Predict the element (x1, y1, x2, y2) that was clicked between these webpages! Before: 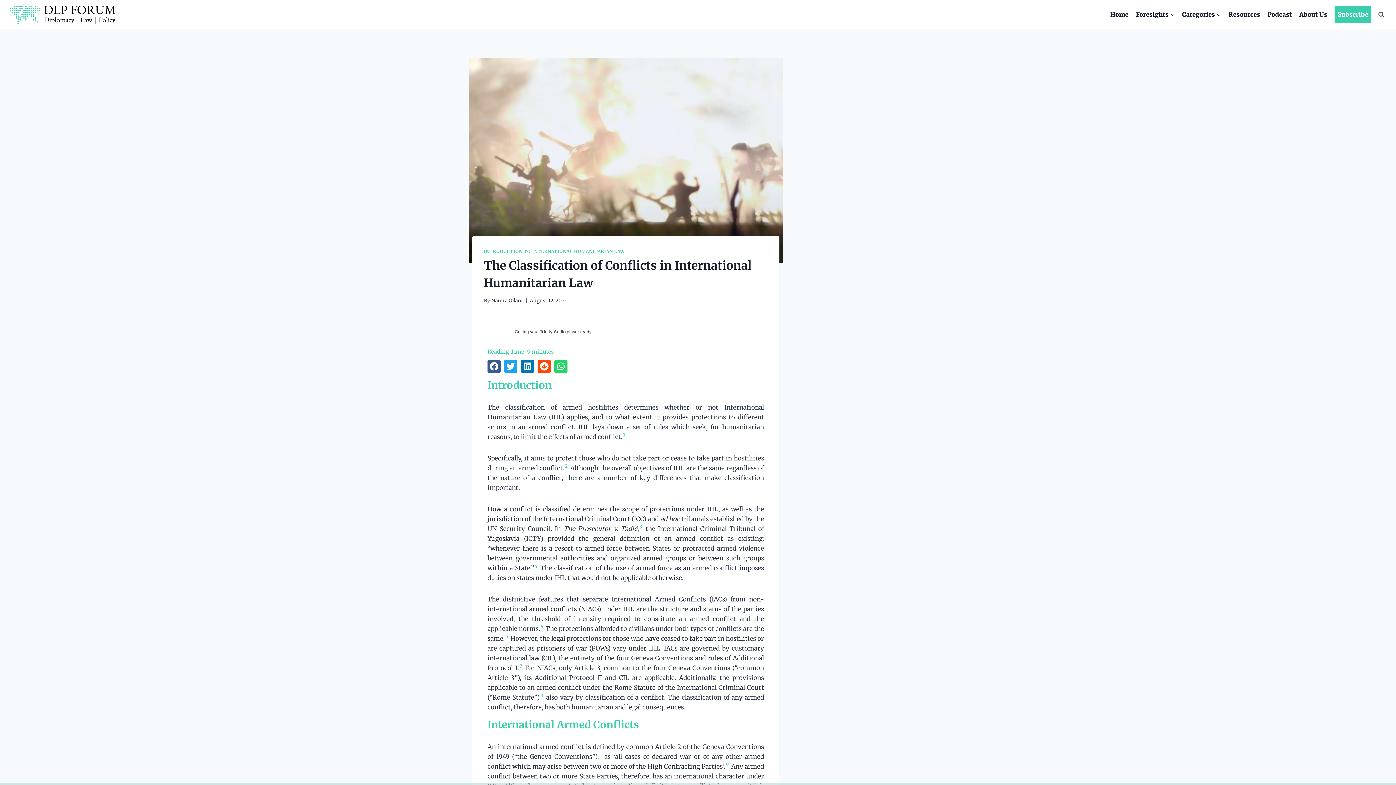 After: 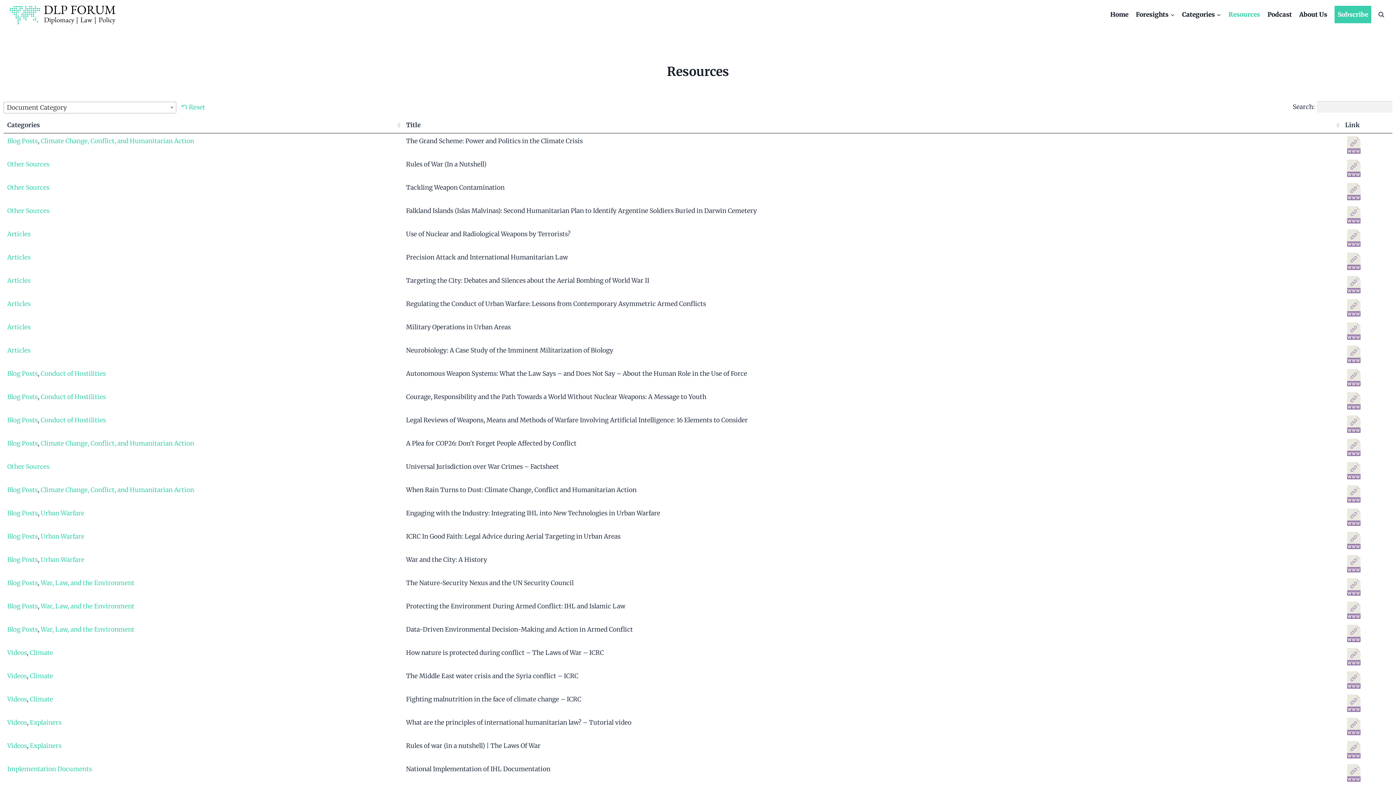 Action: bbox: (1225, 5, 1264, 23) label: Resources